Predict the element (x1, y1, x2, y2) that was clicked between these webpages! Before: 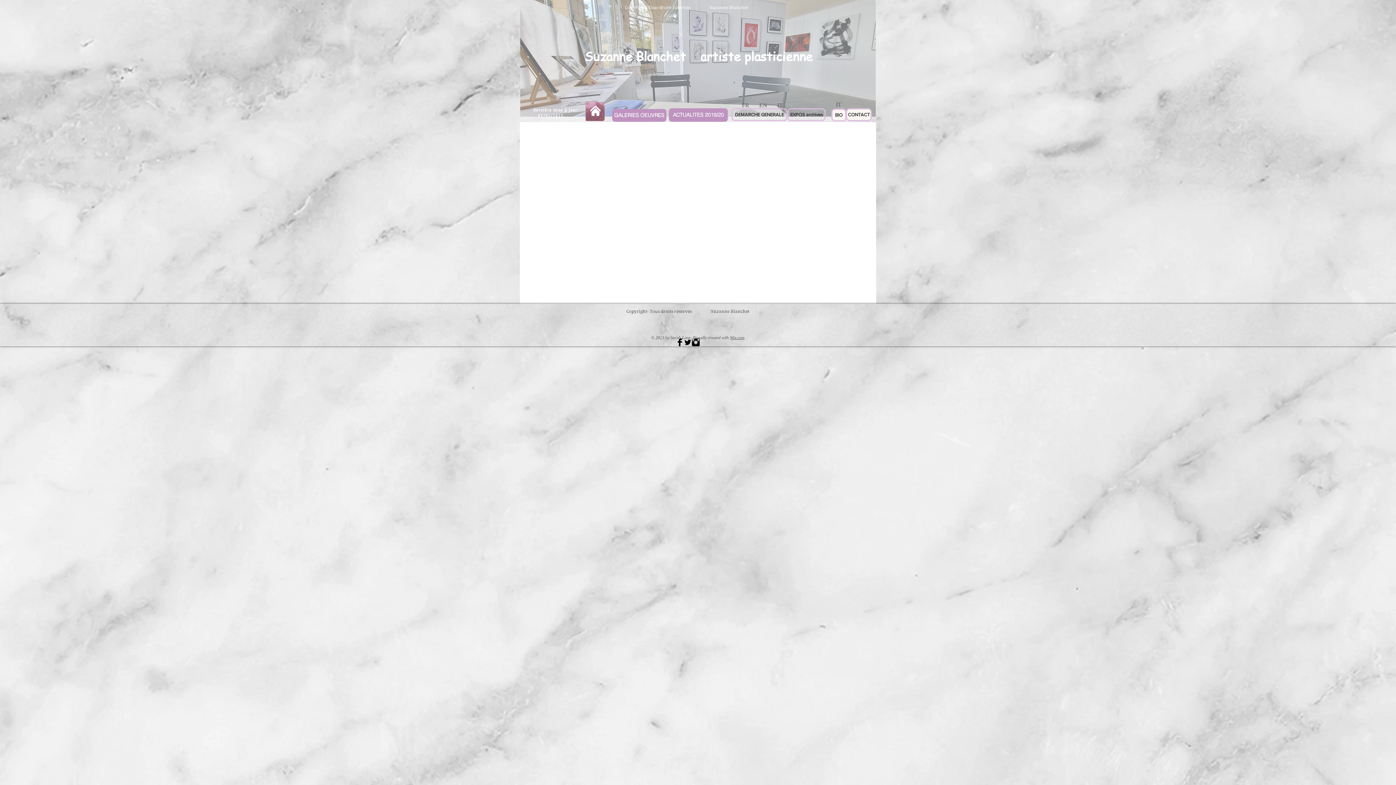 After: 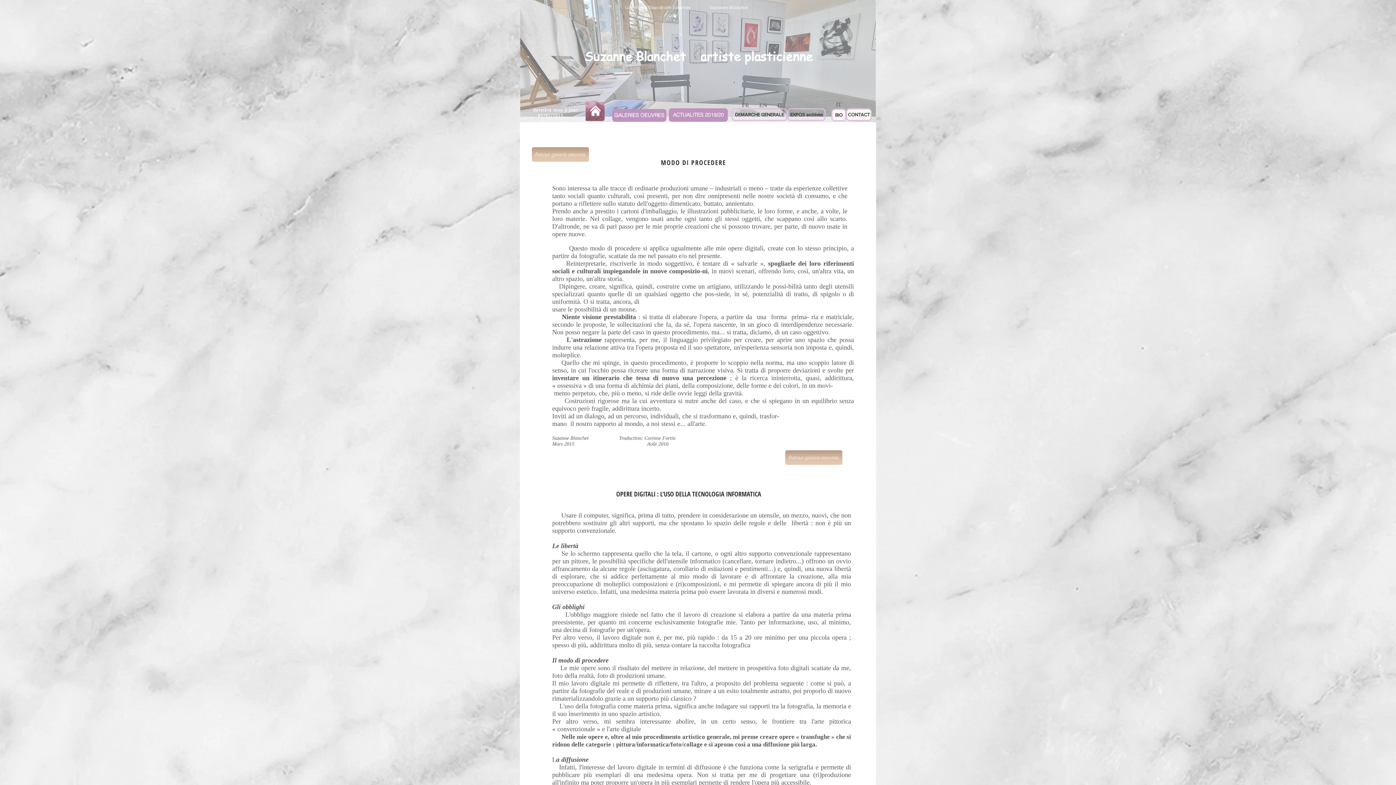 Action: label: IT bbox: (776, 101, 784, 109)